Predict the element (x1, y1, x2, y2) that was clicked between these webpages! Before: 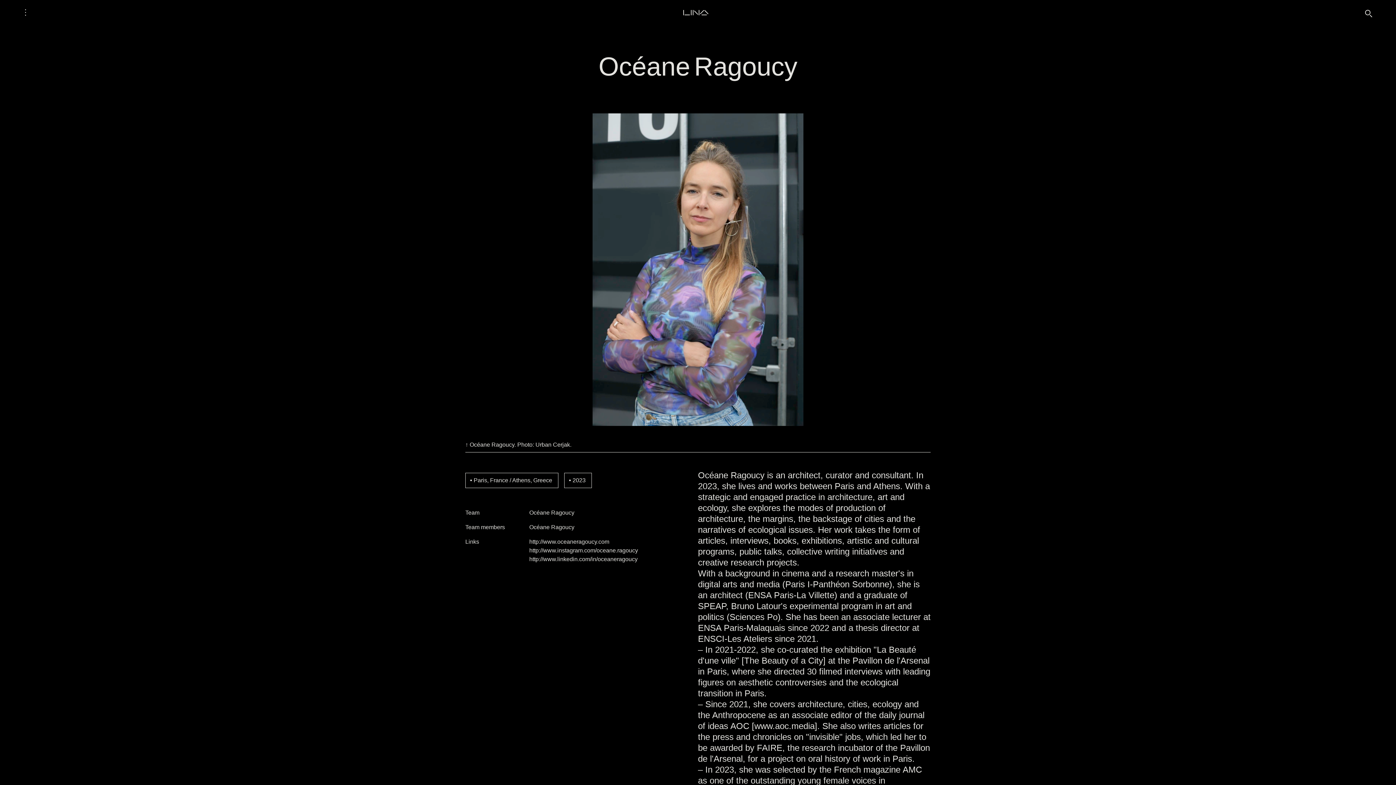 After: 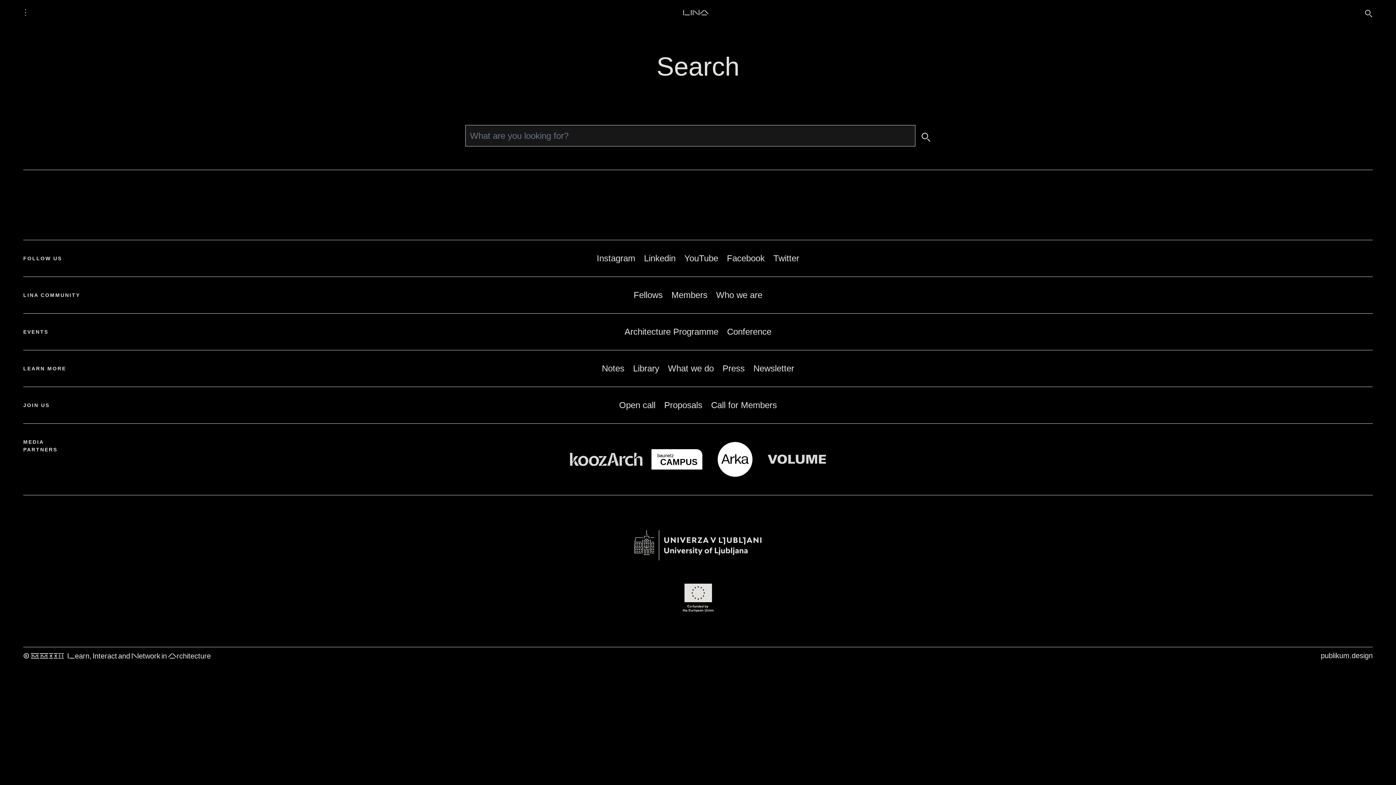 Action: bbox: (1365, 6, 1373, 17) label: 🔍